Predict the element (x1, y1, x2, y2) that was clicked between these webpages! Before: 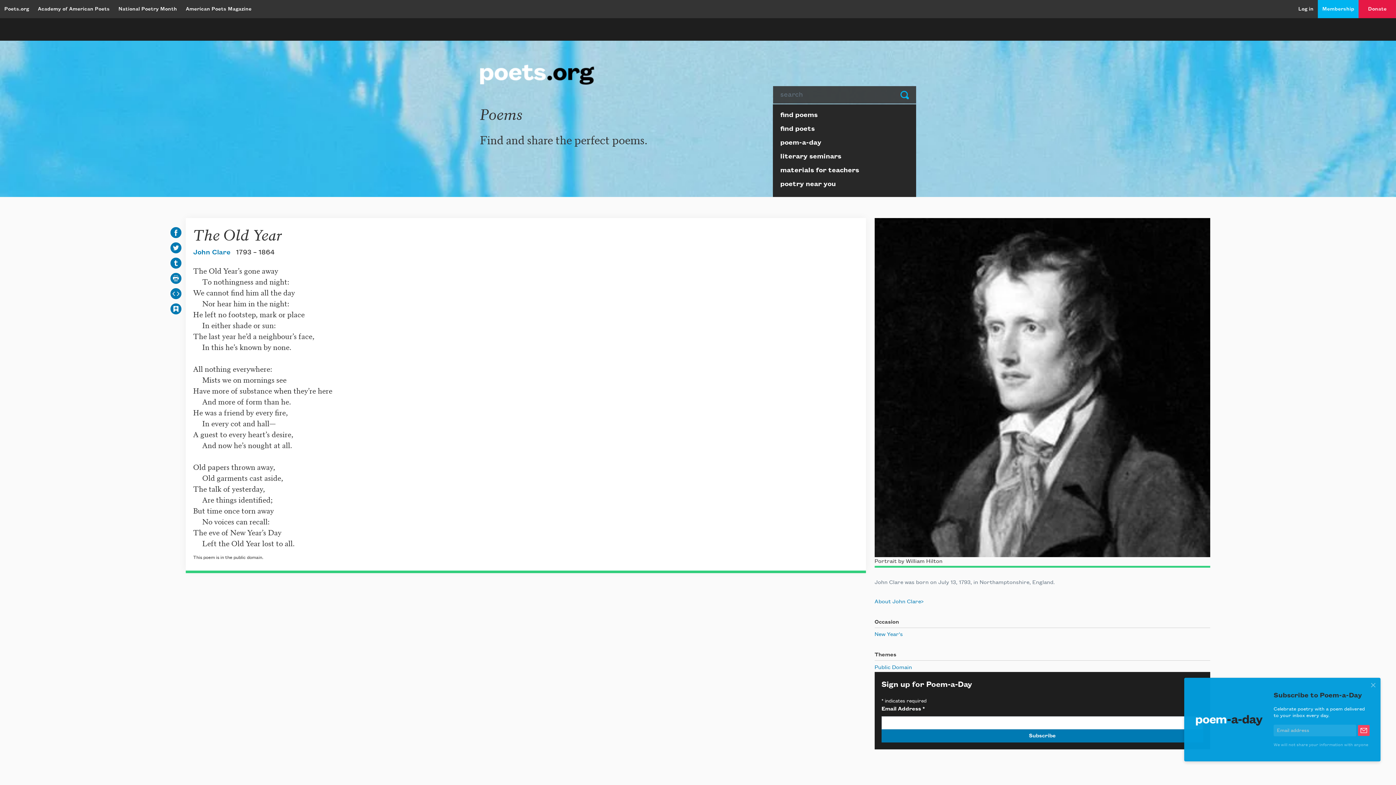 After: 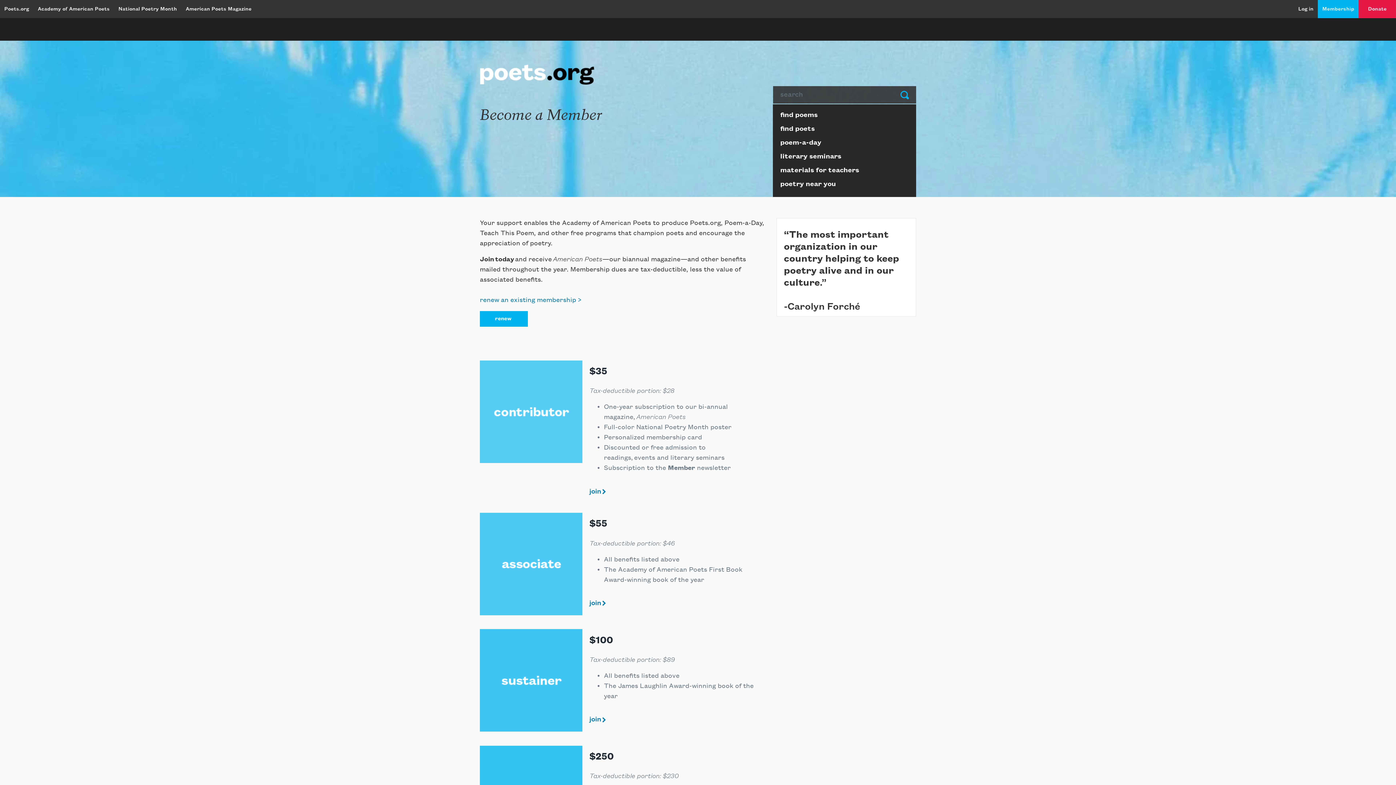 Action: bbox: (1318, 3, 1359, 14) label: Membership